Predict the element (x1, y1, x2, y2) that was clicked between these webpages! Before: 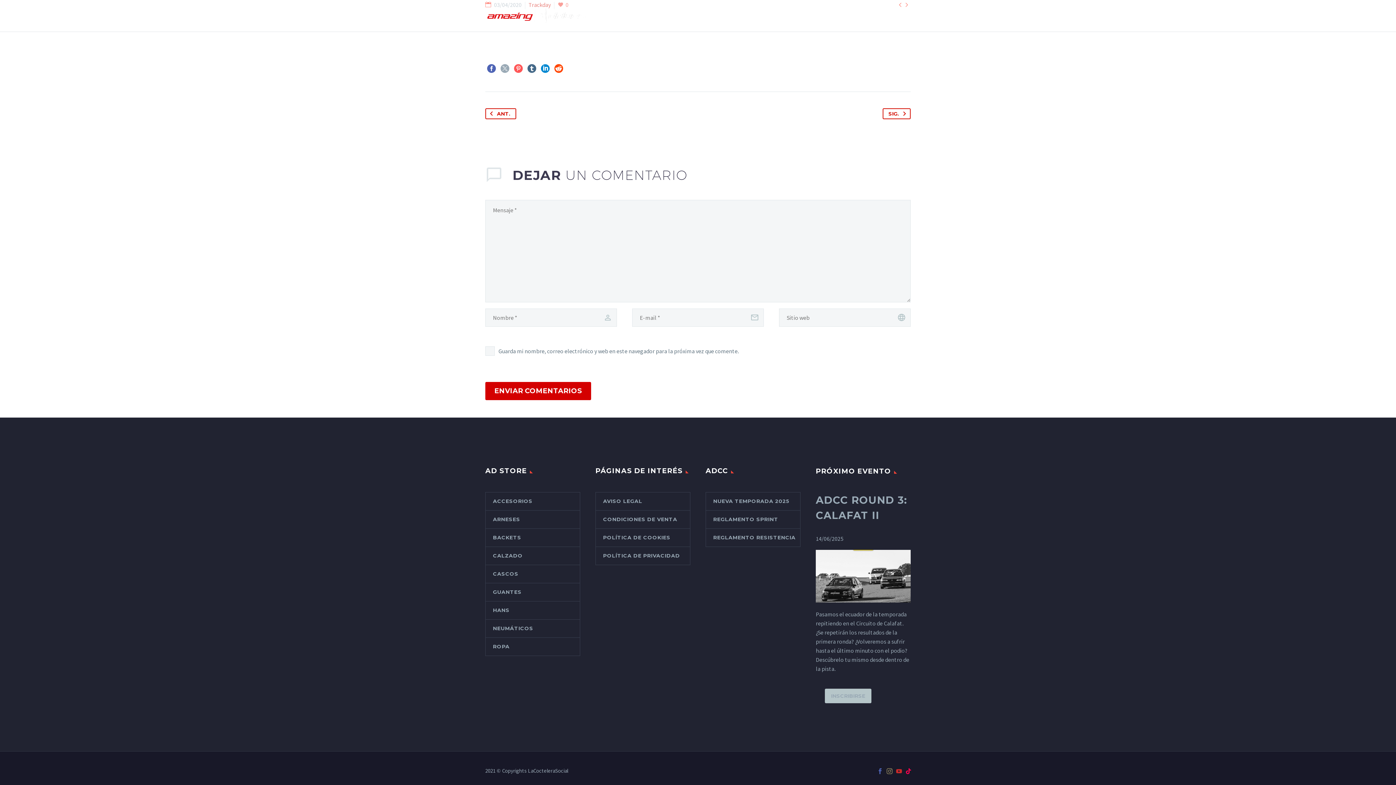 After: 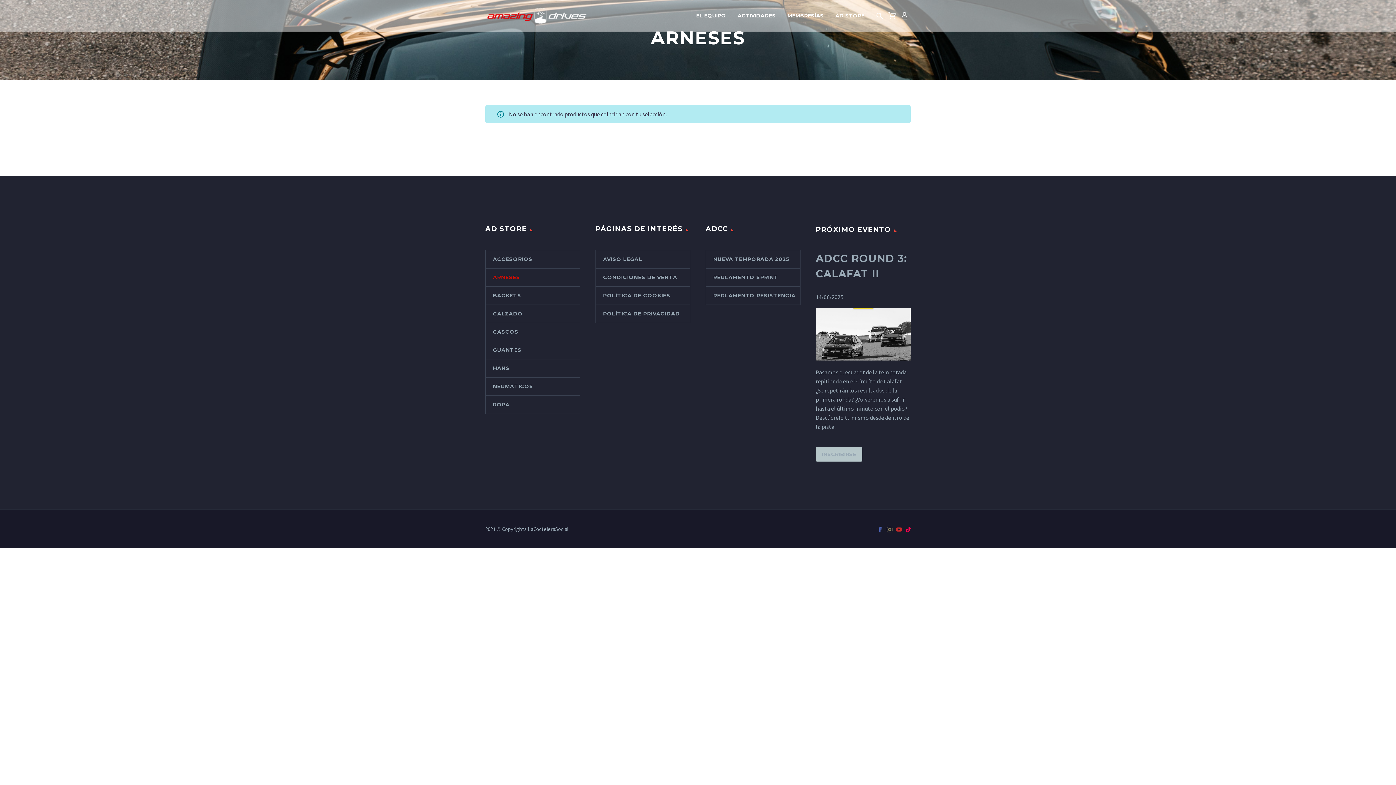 Action: label: ARNESES bbox: (485, 510, 580, 528)